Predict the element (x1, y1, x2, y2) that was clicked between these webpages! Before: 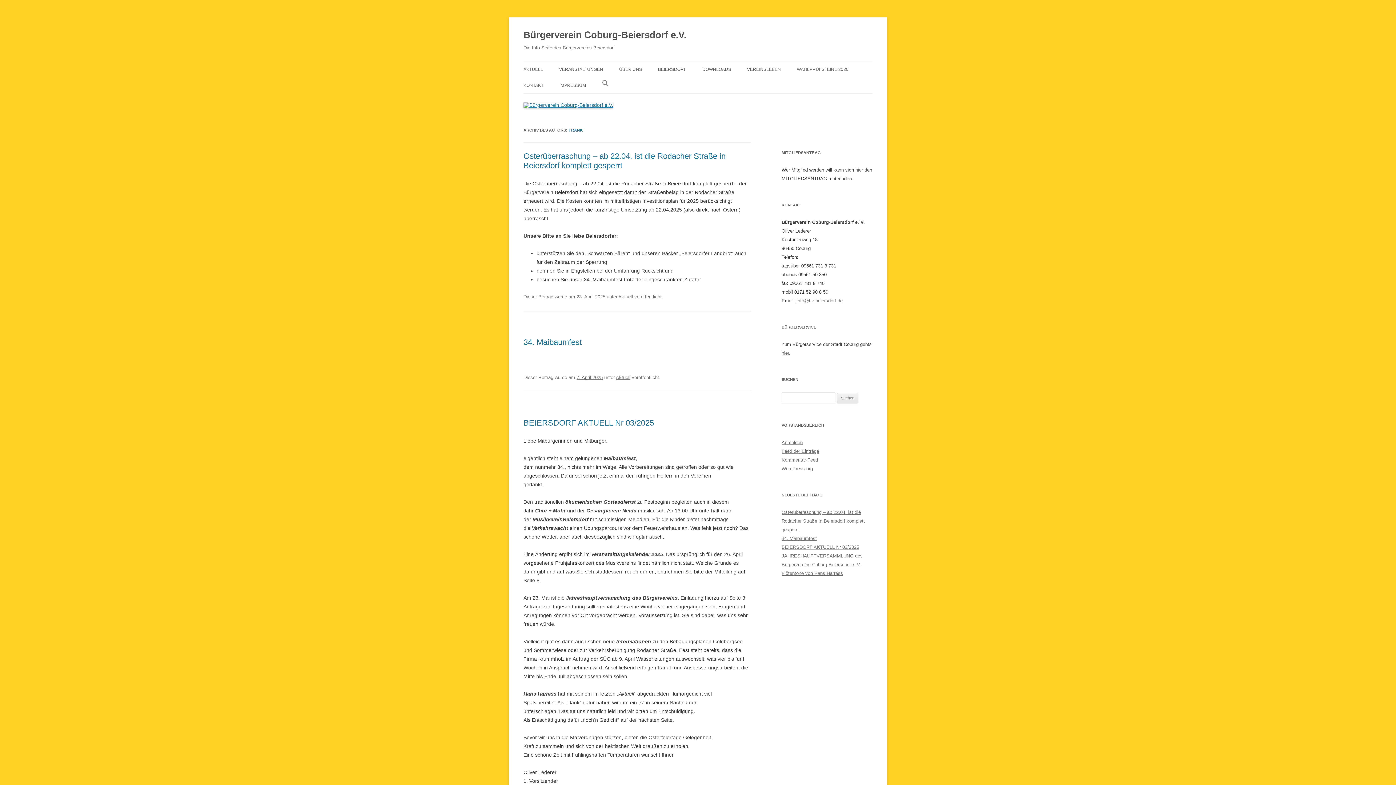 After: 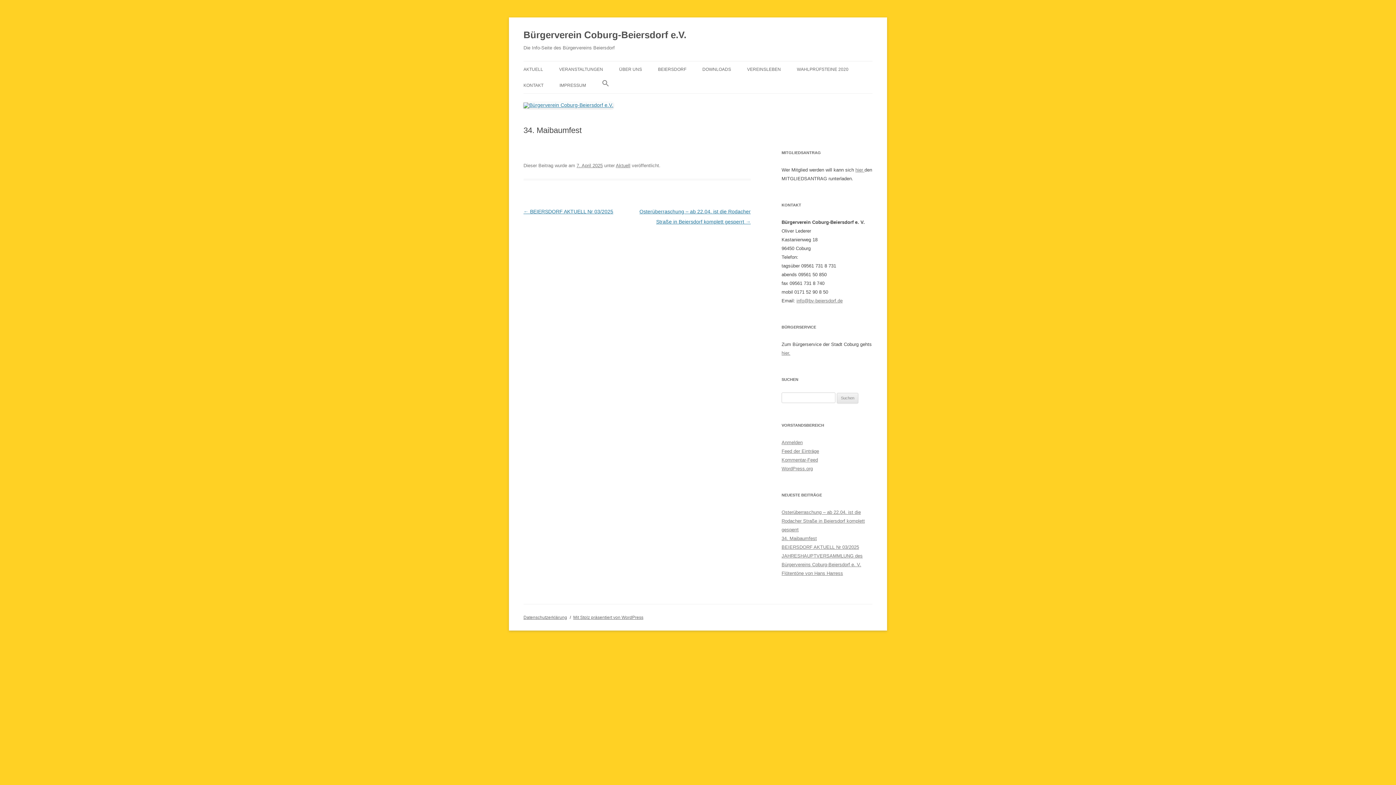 Action: bbox: (576, 374, 602, 380) label: 7. April 2025